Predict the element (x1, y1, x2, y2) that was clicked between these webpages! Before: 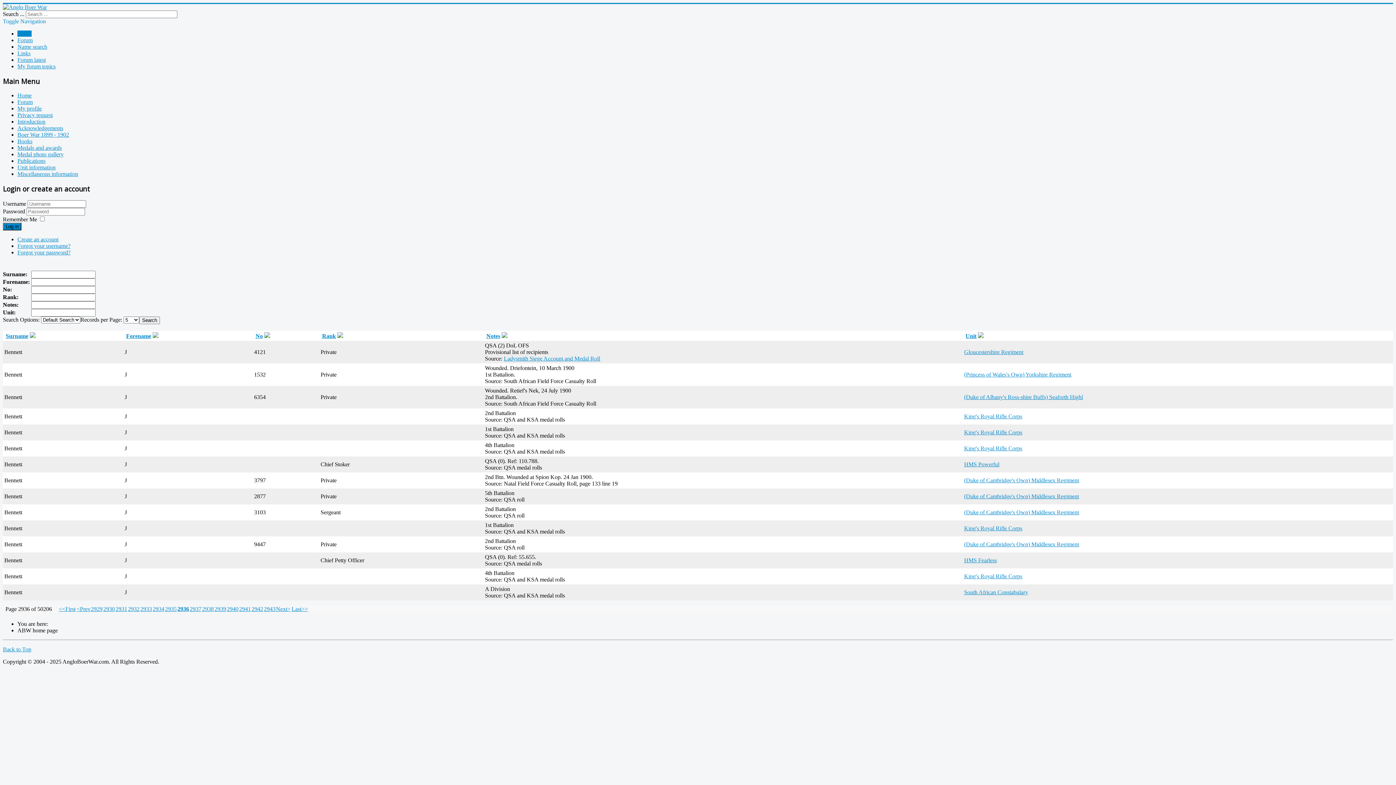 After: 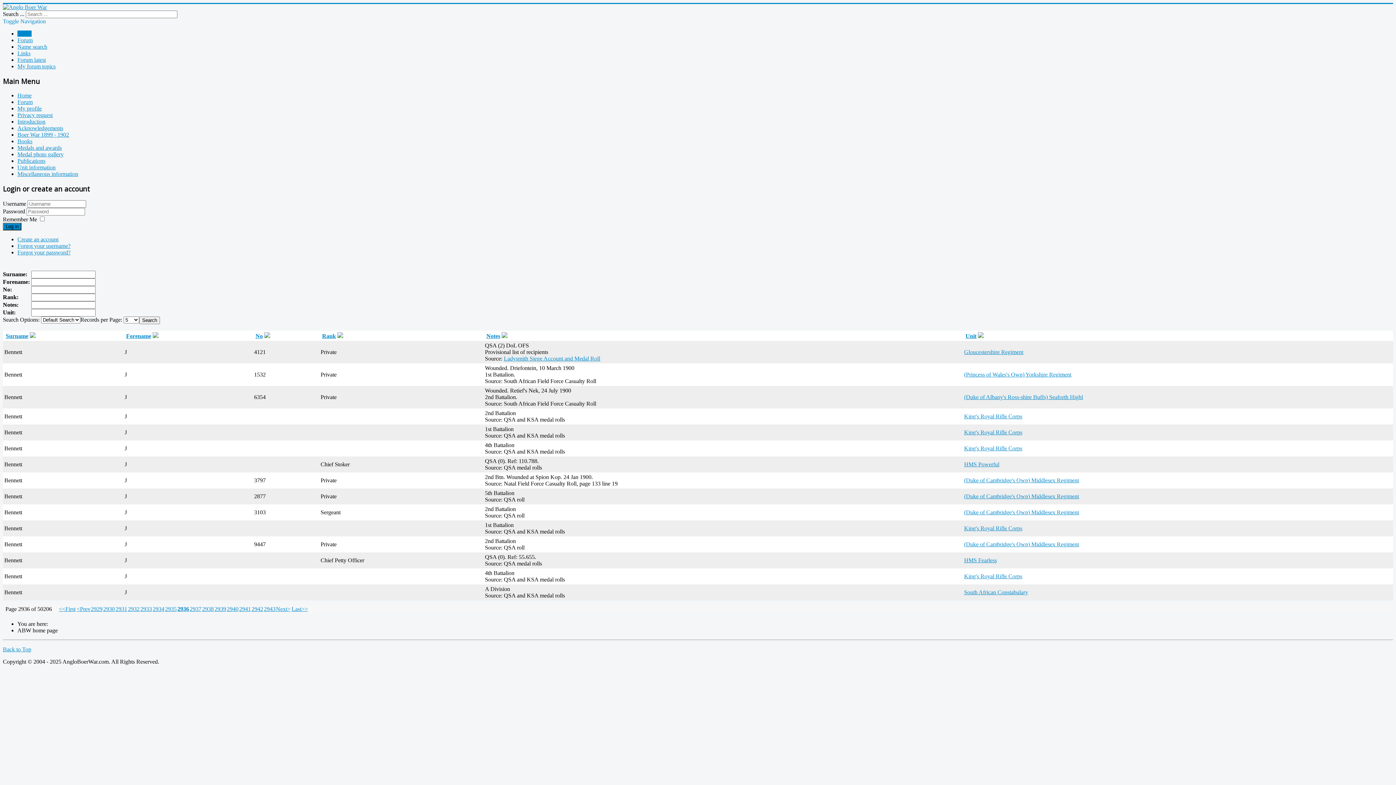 Action: bbox: (103, 606, 114, 612) label: 2930